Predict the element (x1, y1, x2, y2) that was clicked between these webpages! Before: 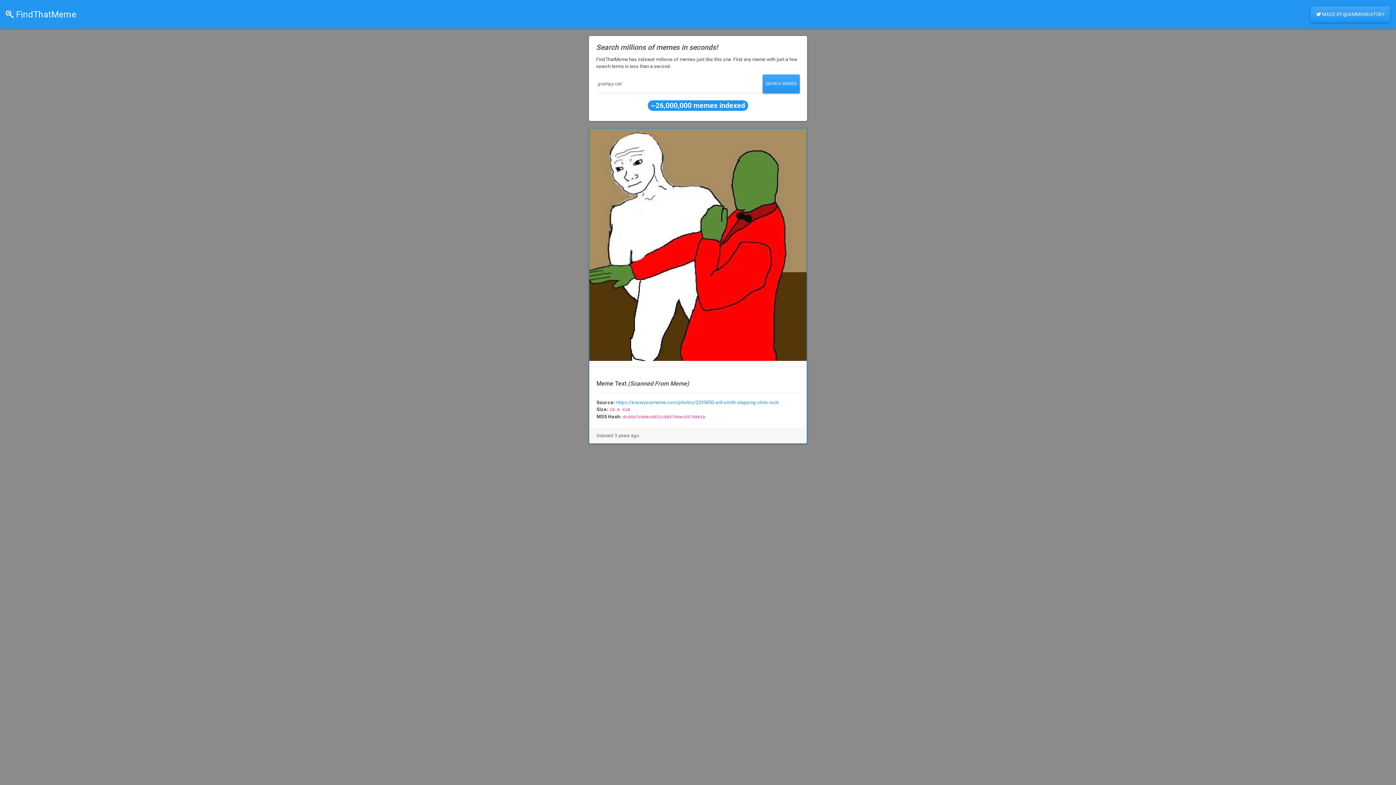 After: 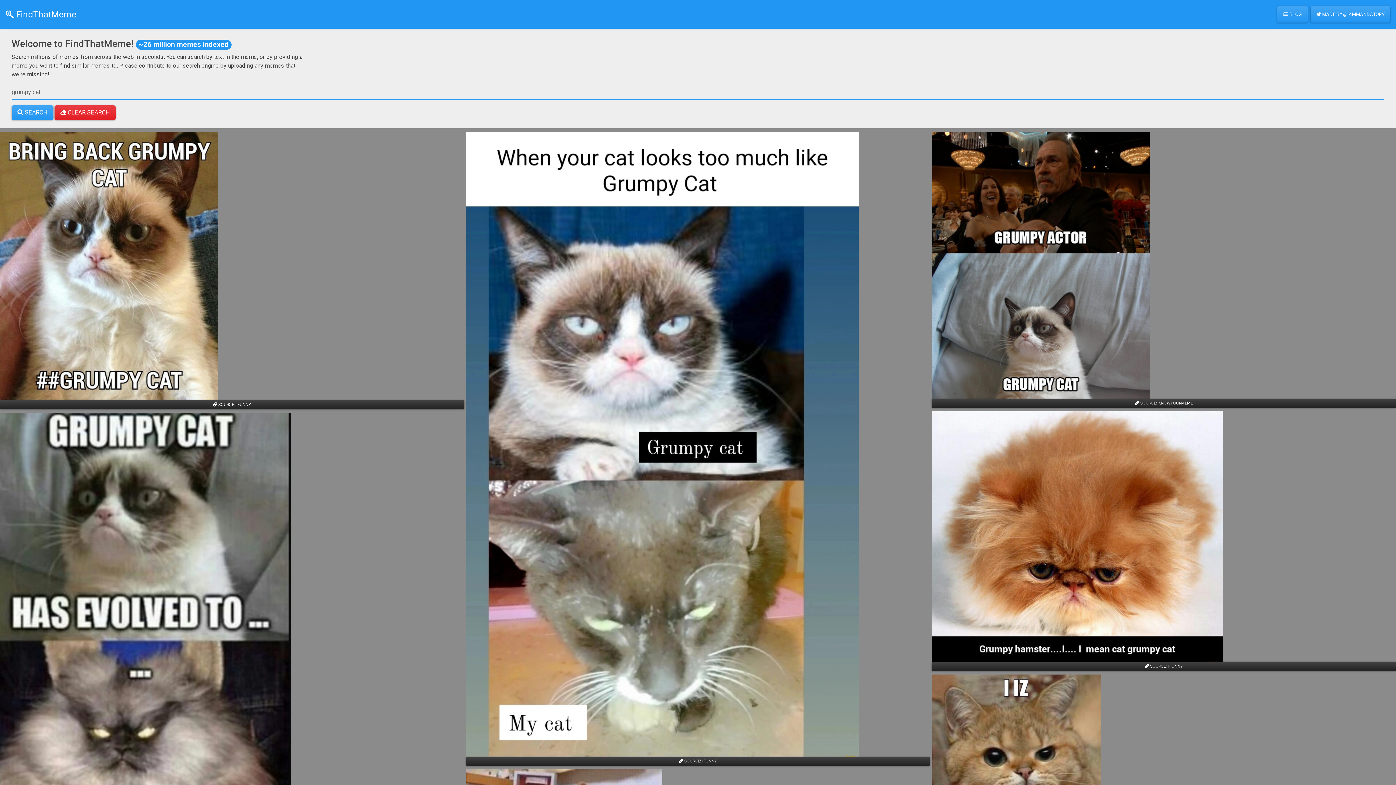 Action: label: SEARCH MEMES bbox: (762, 74, 800, 93)